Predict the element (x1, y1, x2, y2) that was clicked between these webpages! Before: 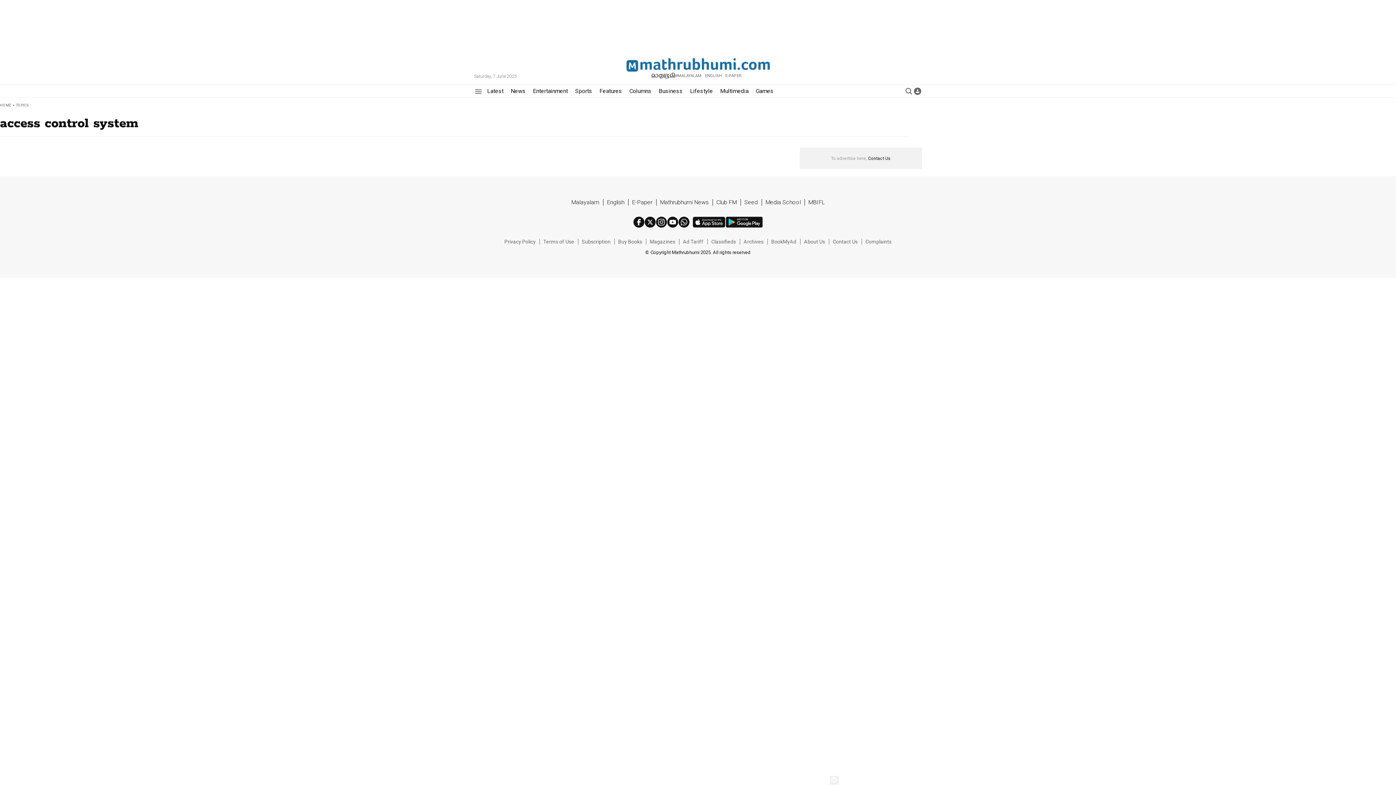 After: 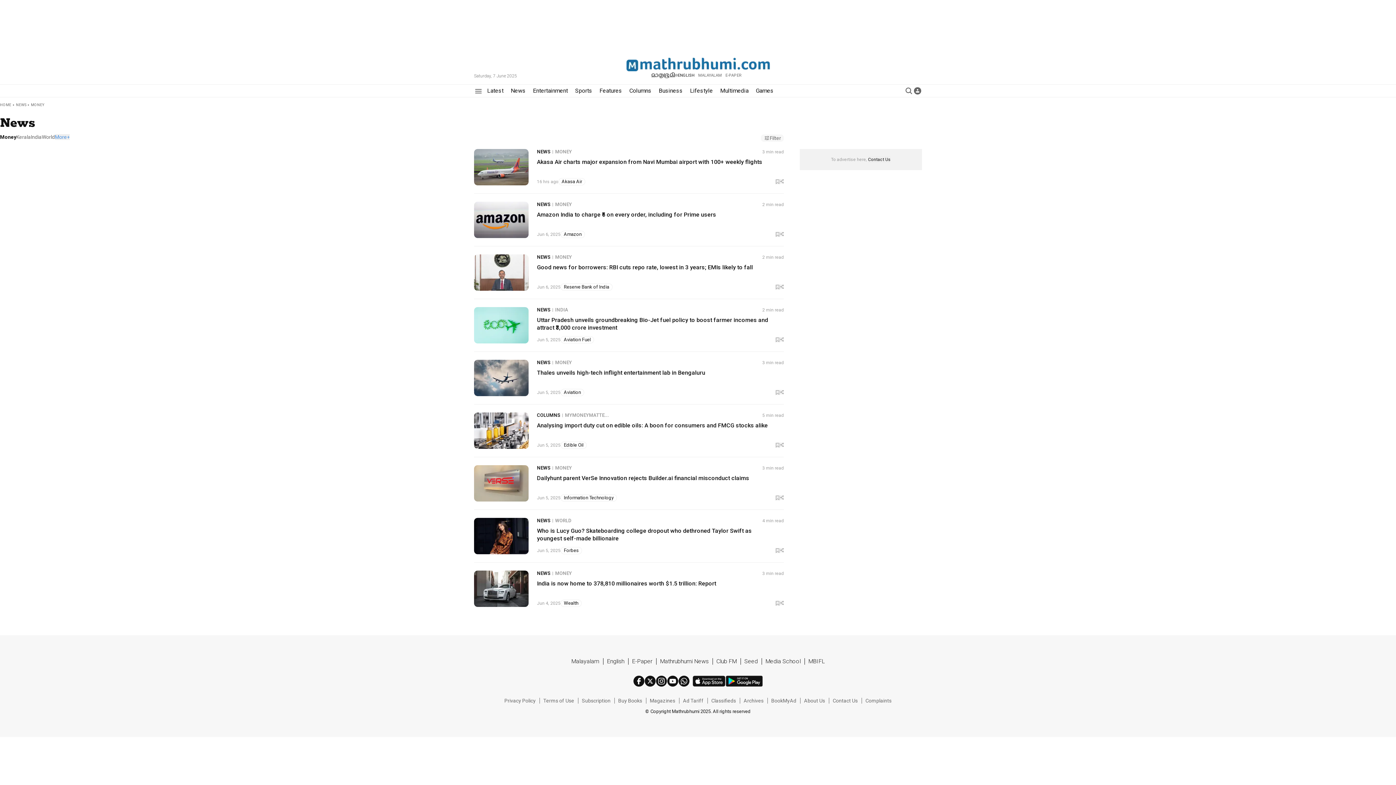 Action: bbox: (658, 88, 682, 94) label: Business